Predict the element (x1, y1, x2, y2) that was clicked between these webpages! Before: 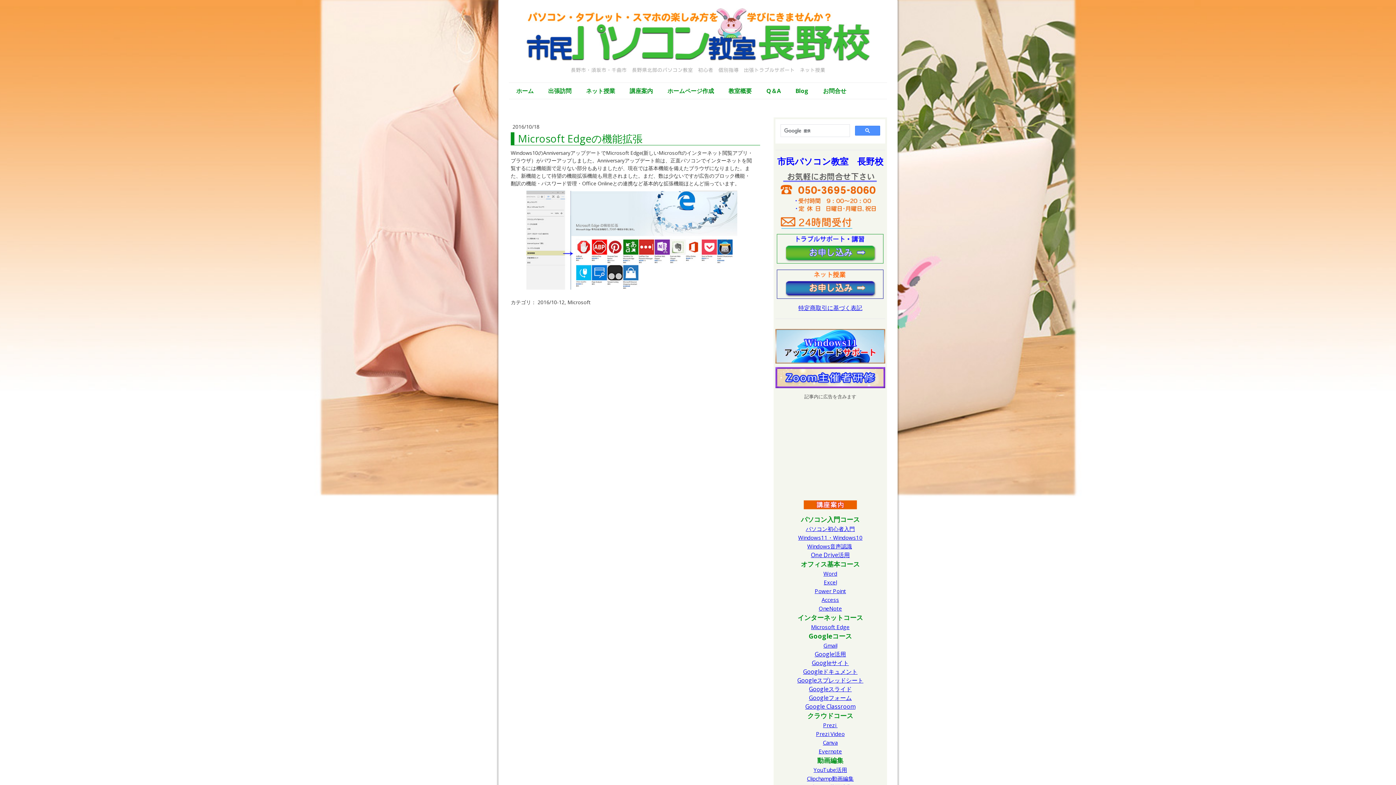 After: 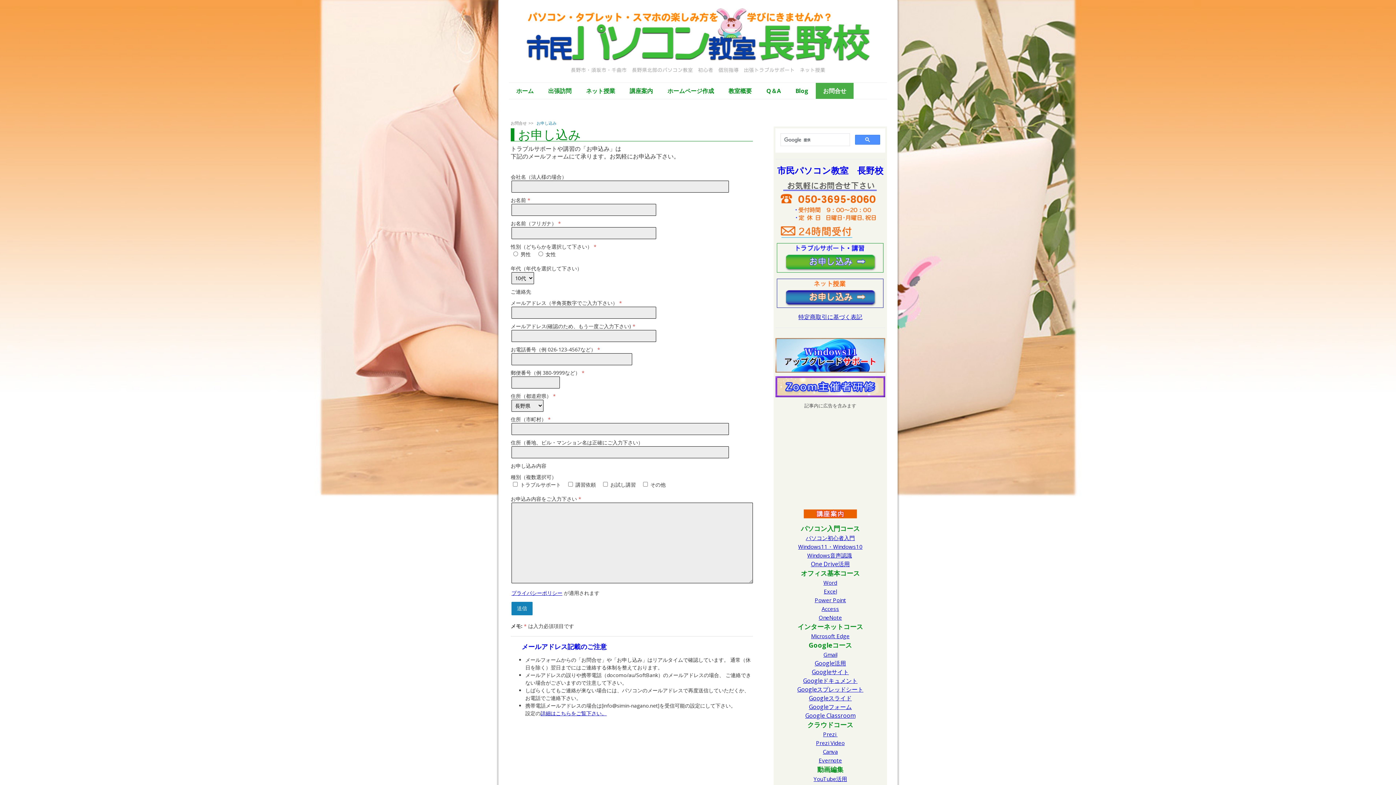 Action: bbox: (775, 233, 885, 241)